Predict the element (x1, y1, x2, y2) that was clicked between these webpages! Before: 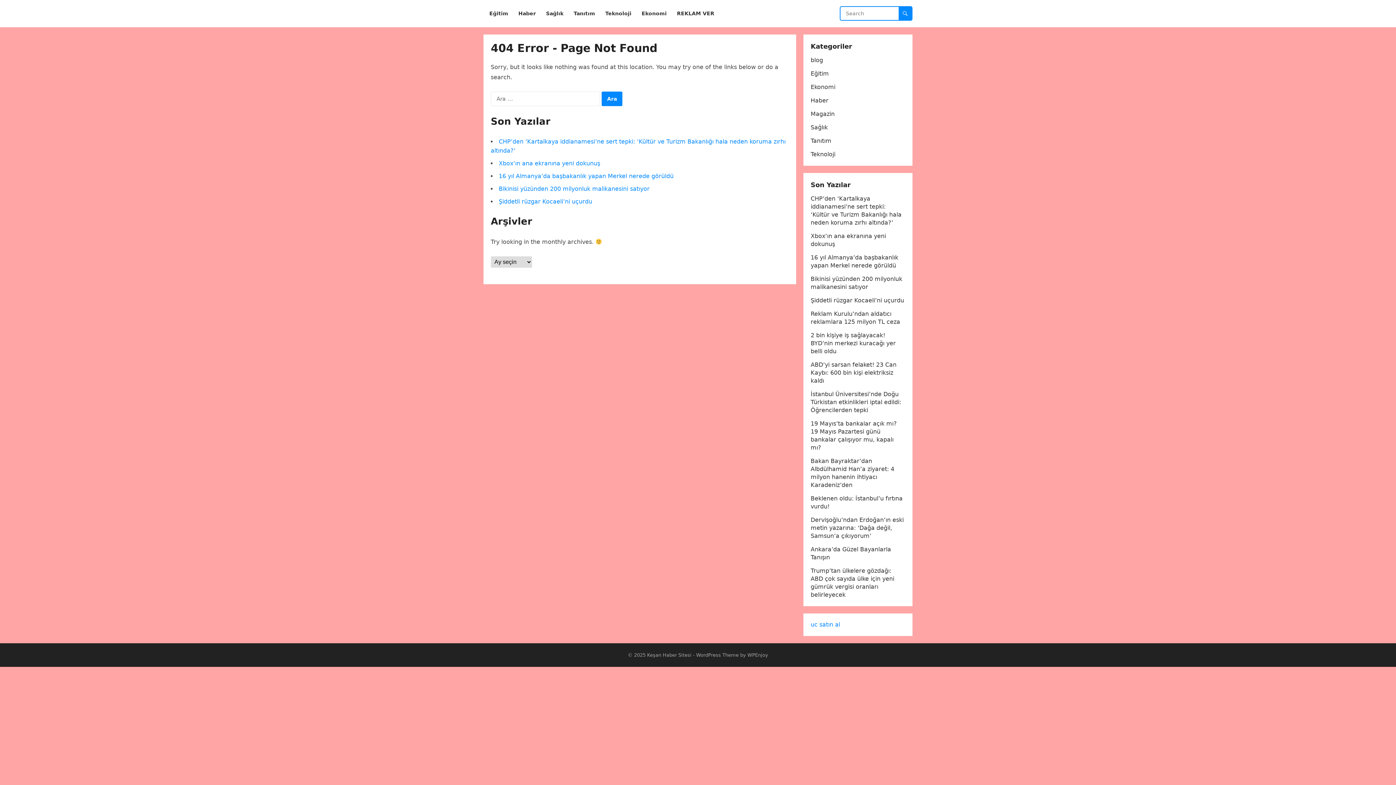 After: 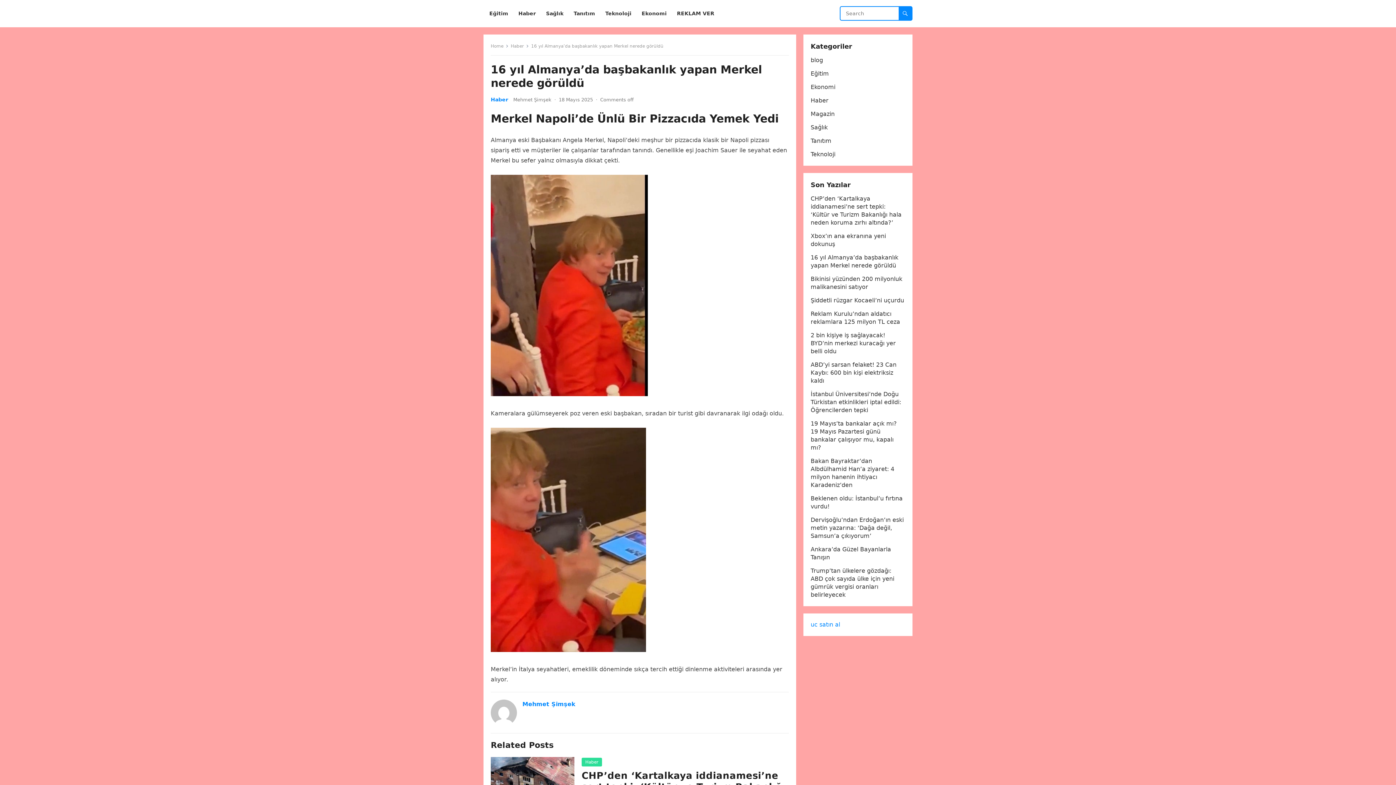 Action: label: 16 yıl Almanya’da başbakanlık yapan Merkel nerede görüldü bbox: (498, 172, 673, 179)